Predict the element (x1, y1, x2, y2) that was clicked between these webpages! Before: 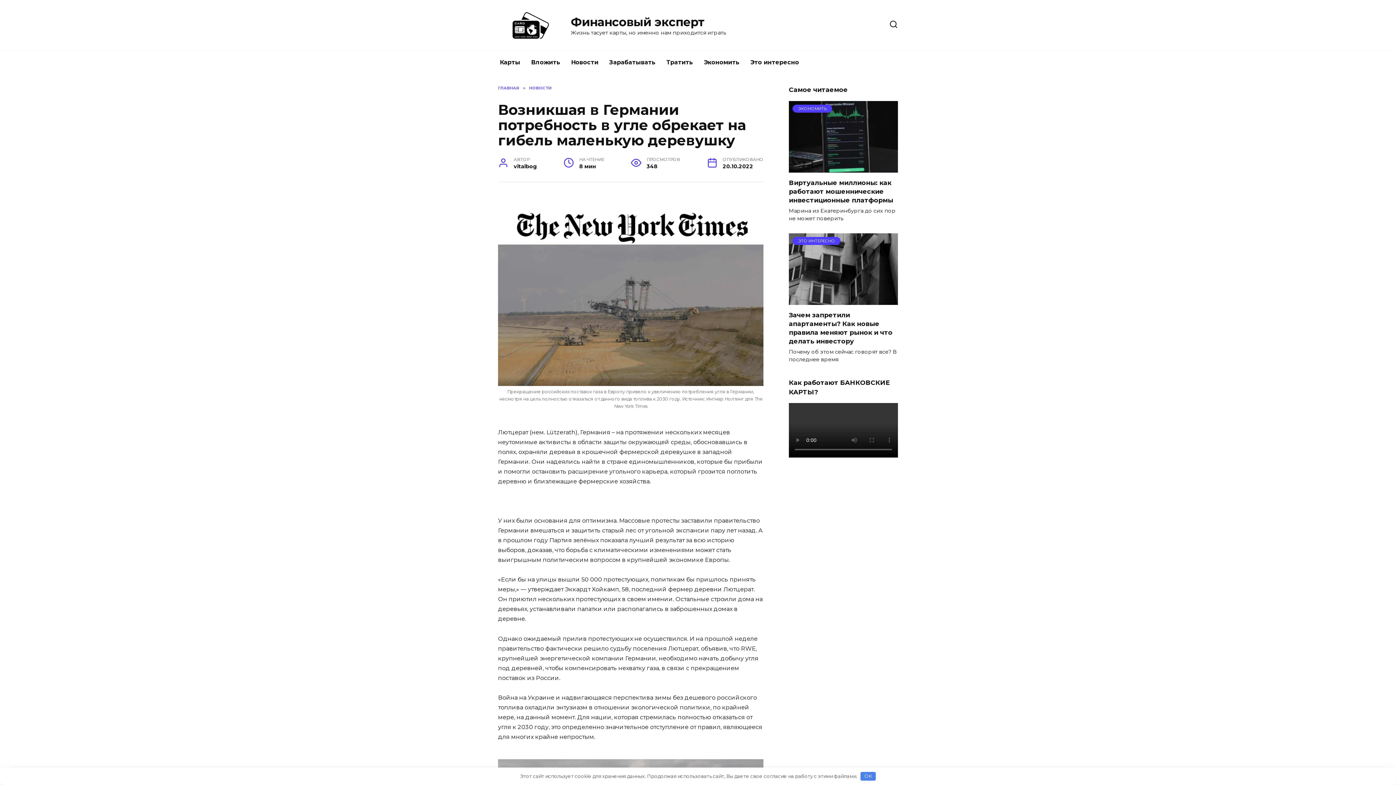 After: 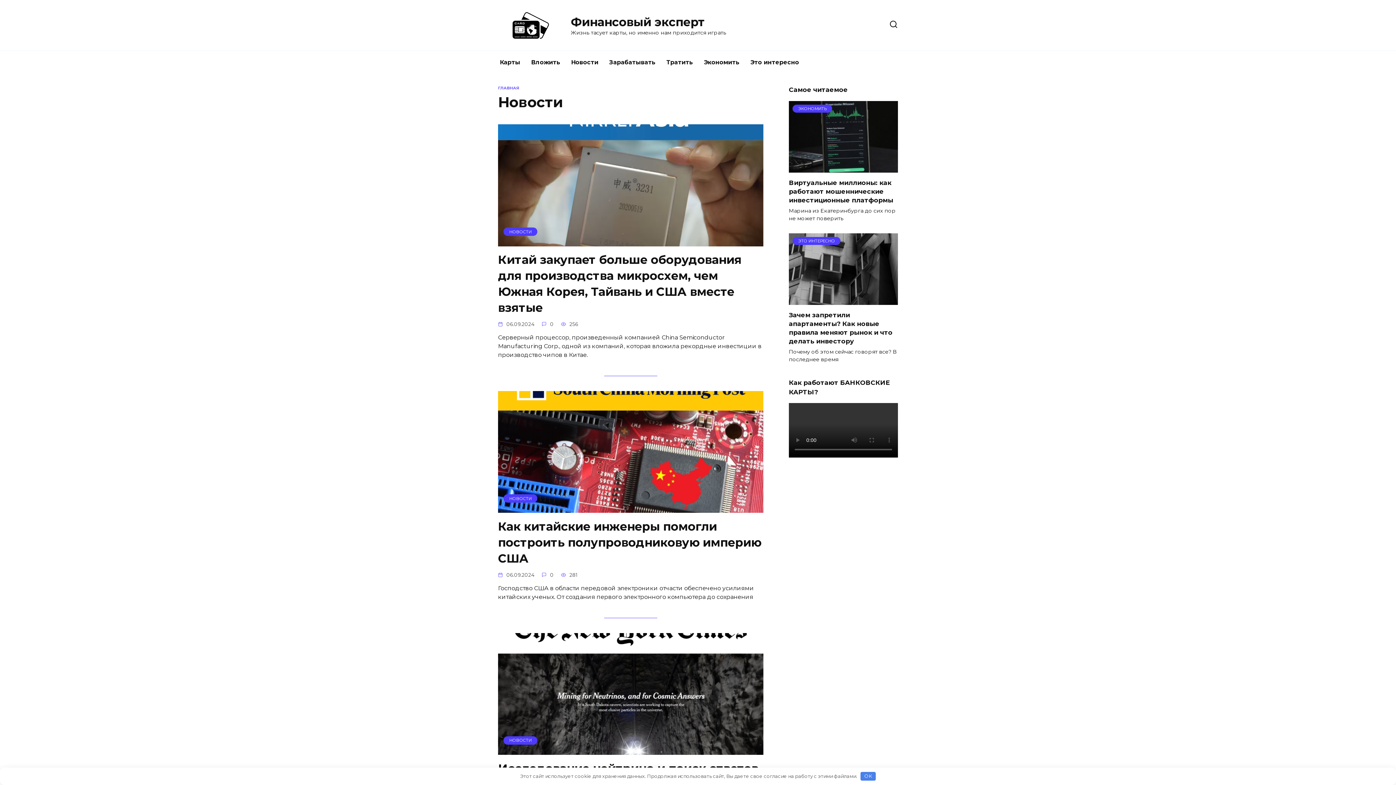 Action: bbox: (565, 50, 604, 74) label: Новости